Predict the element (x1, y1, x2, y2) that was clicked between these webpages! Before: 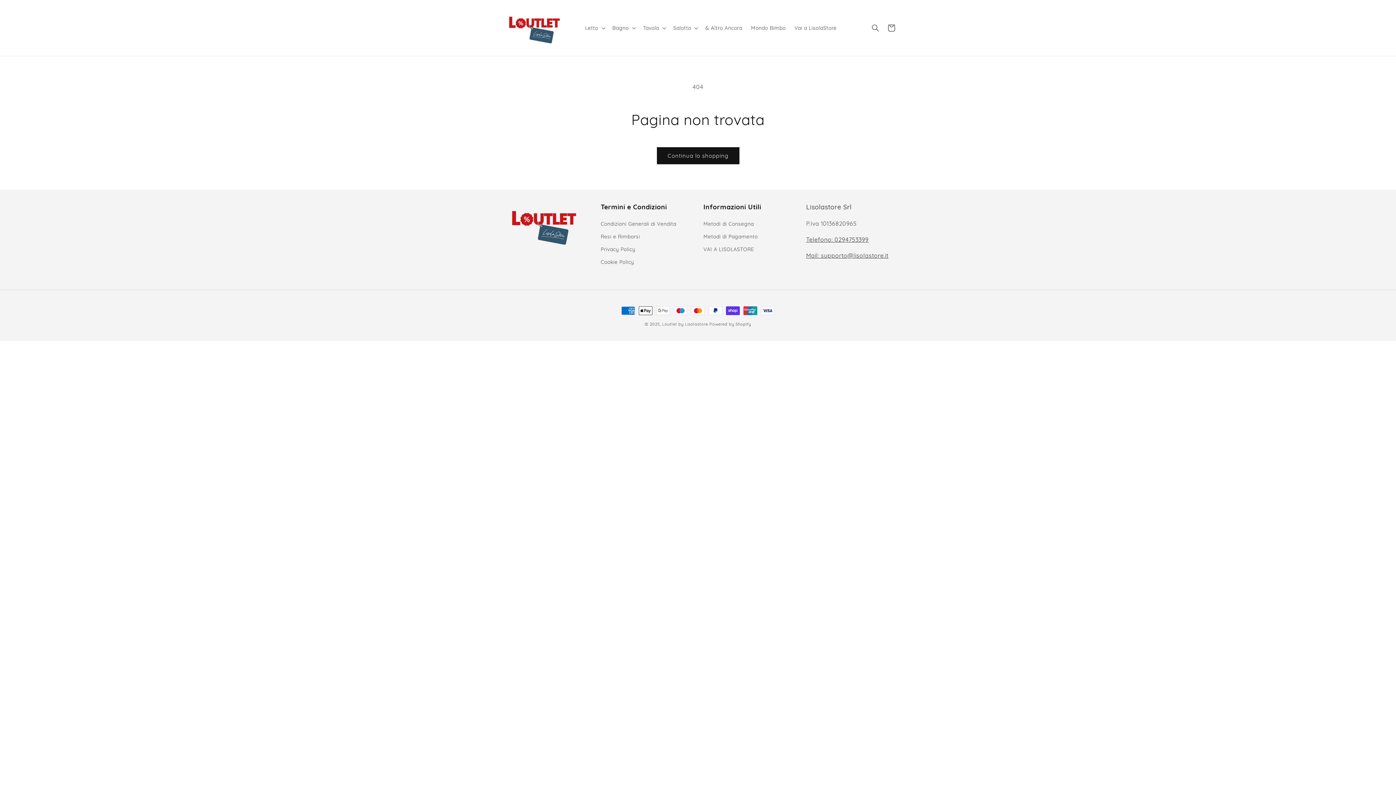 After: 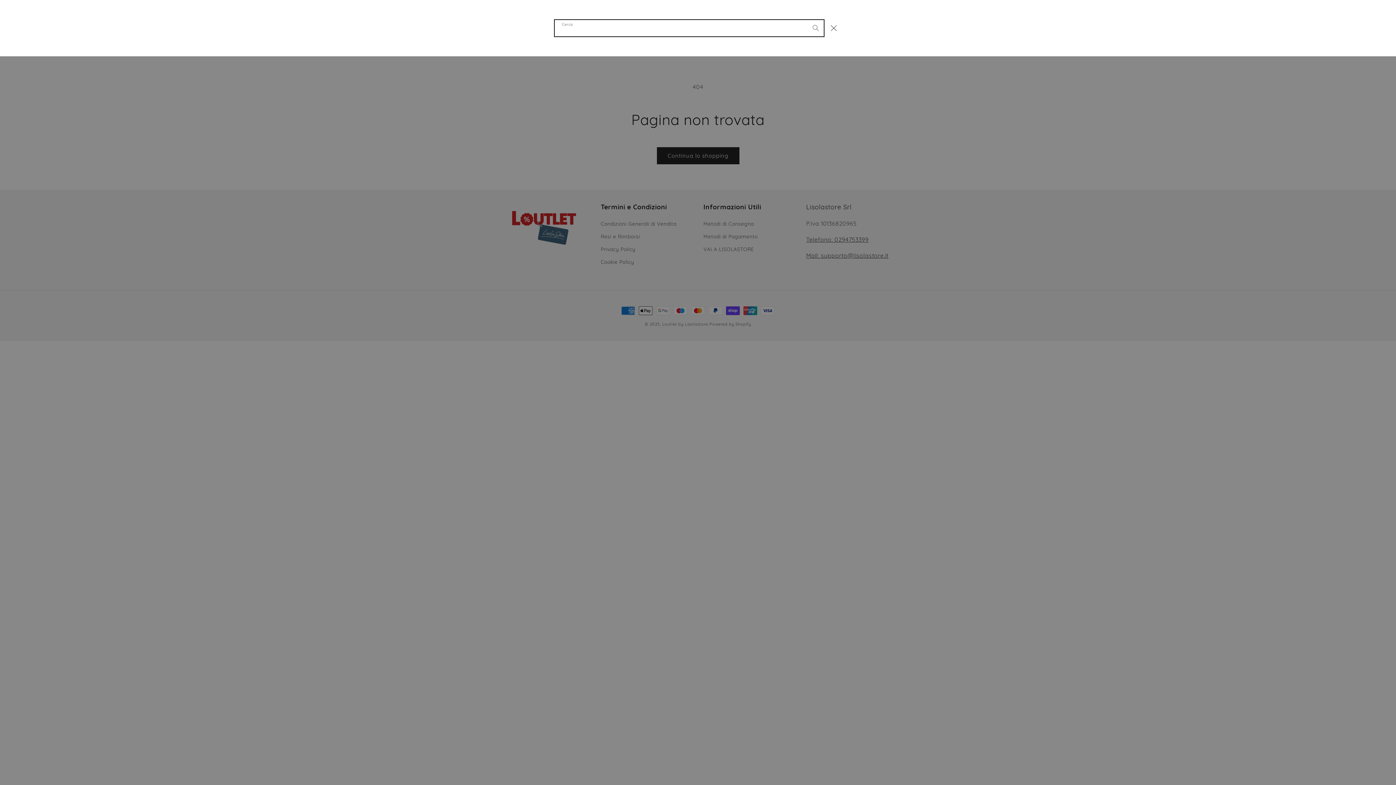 Action: label: Cerca bbox: (867, 20, 883, 36)